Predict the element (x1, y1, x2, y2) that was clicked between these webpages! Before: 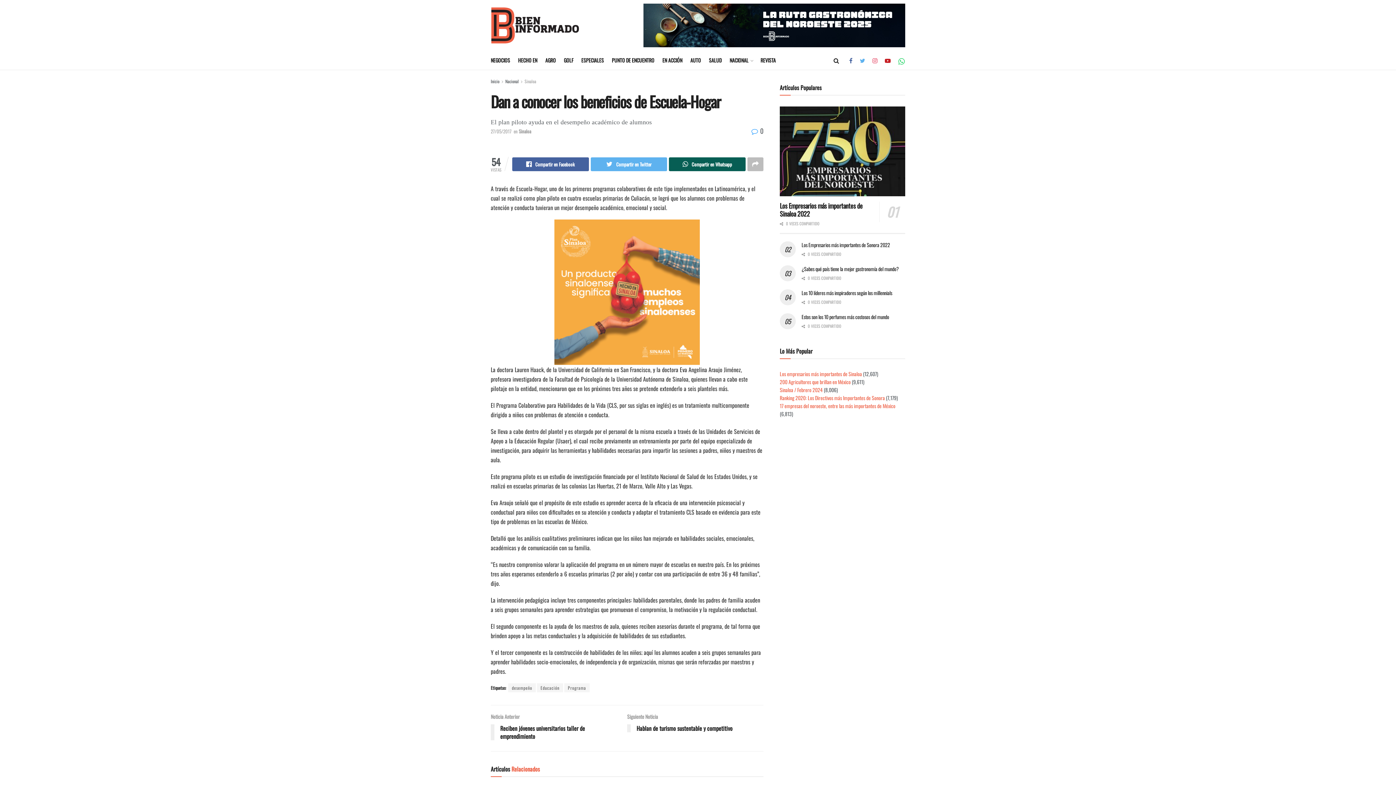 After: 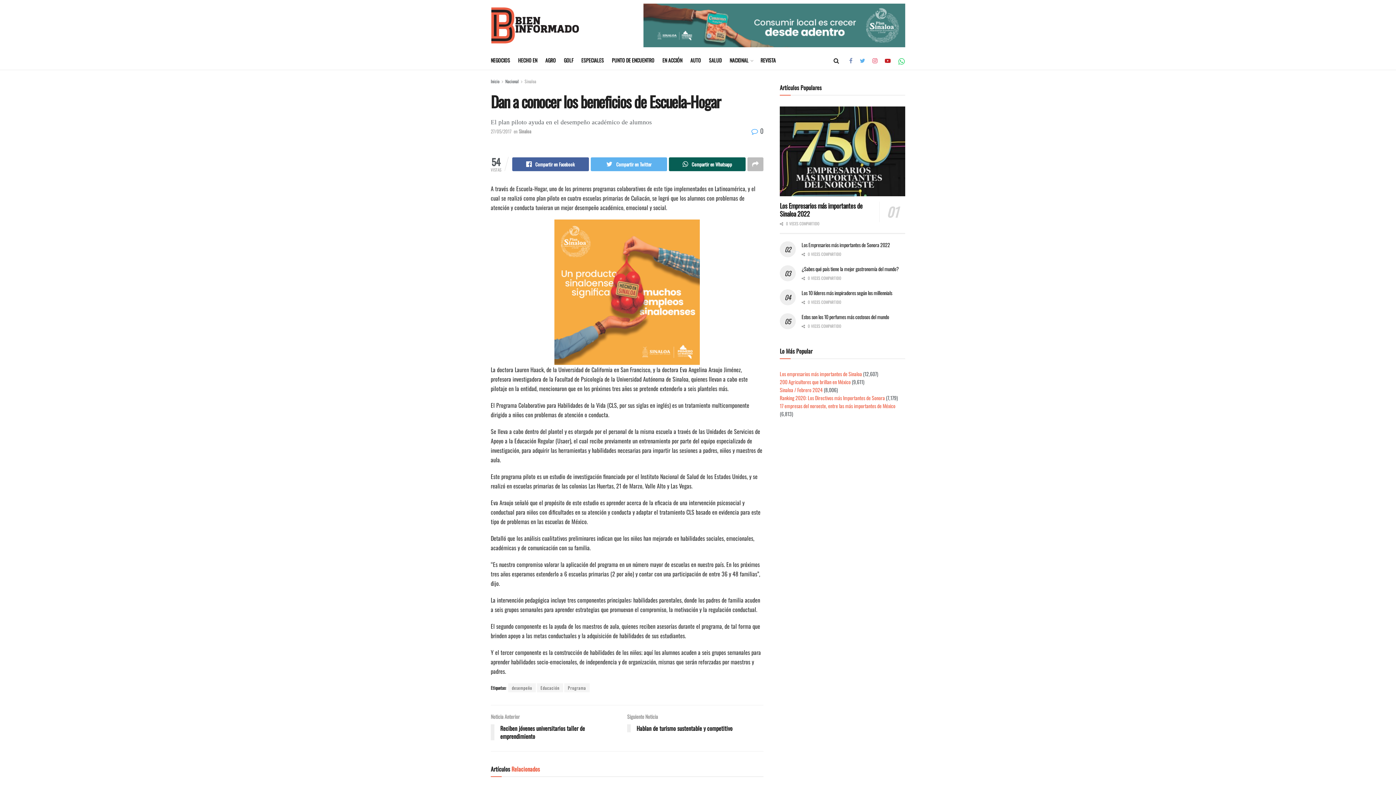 Action: bbox: (849, 51, 852, 69)